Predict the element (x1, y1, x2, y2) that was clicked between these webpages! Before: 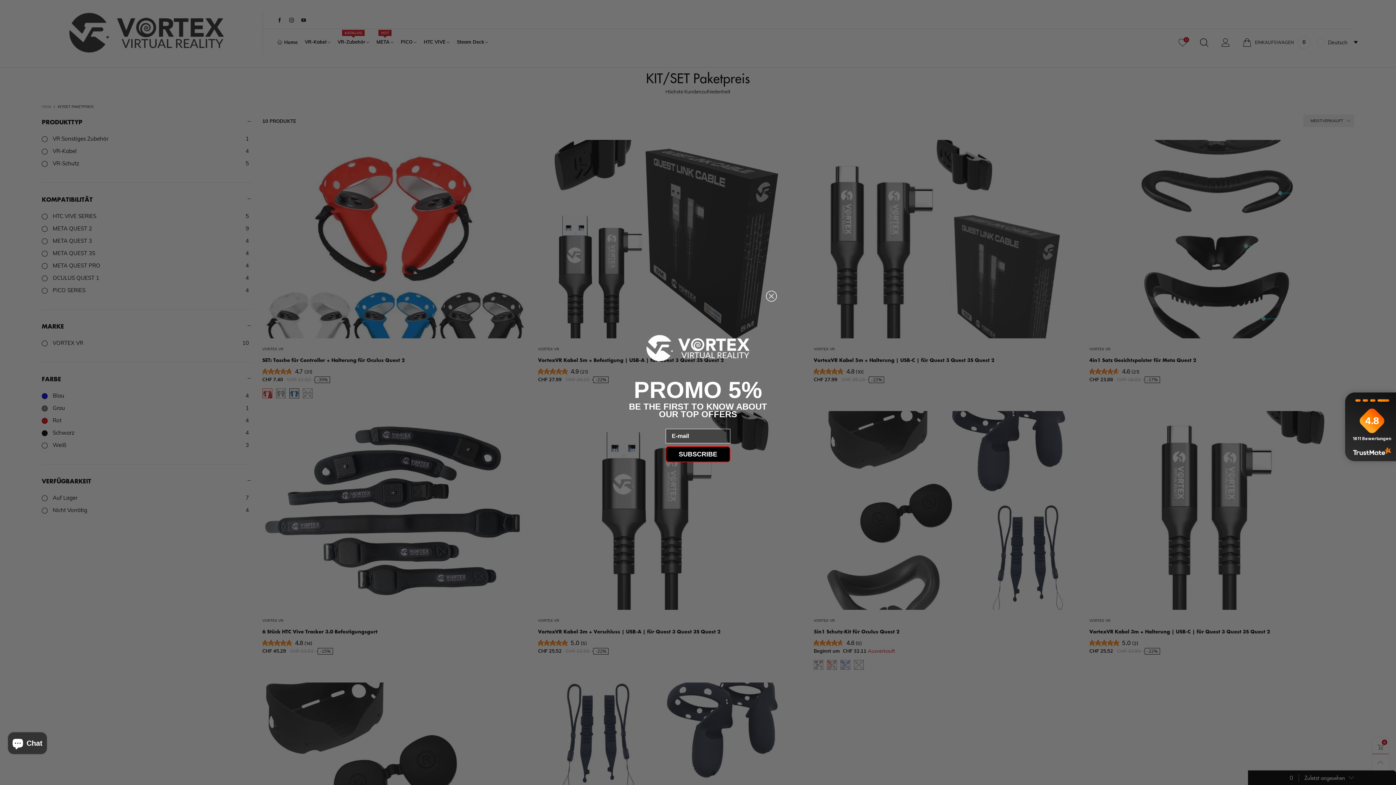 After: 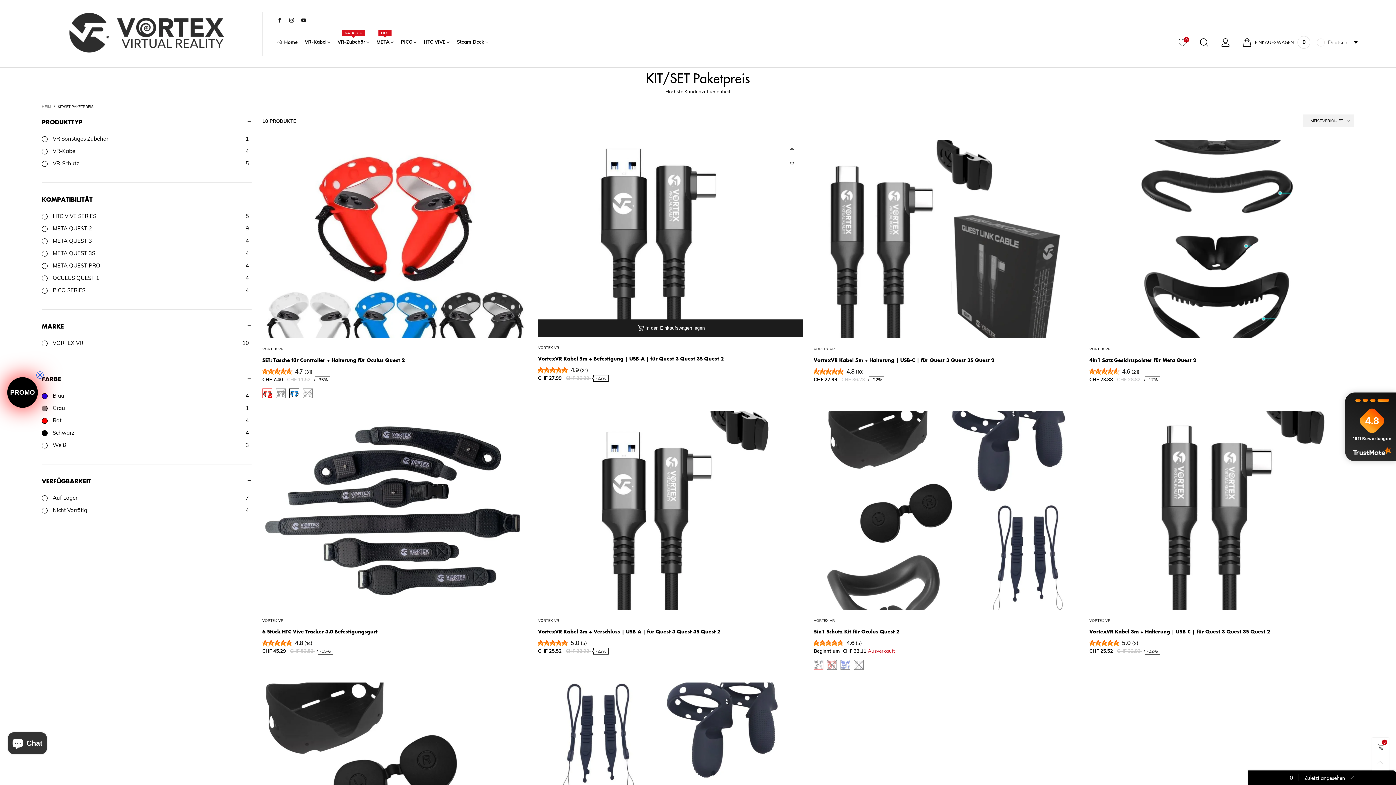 Action: bbox: (766, 290, 777, 301) label: Close dialog